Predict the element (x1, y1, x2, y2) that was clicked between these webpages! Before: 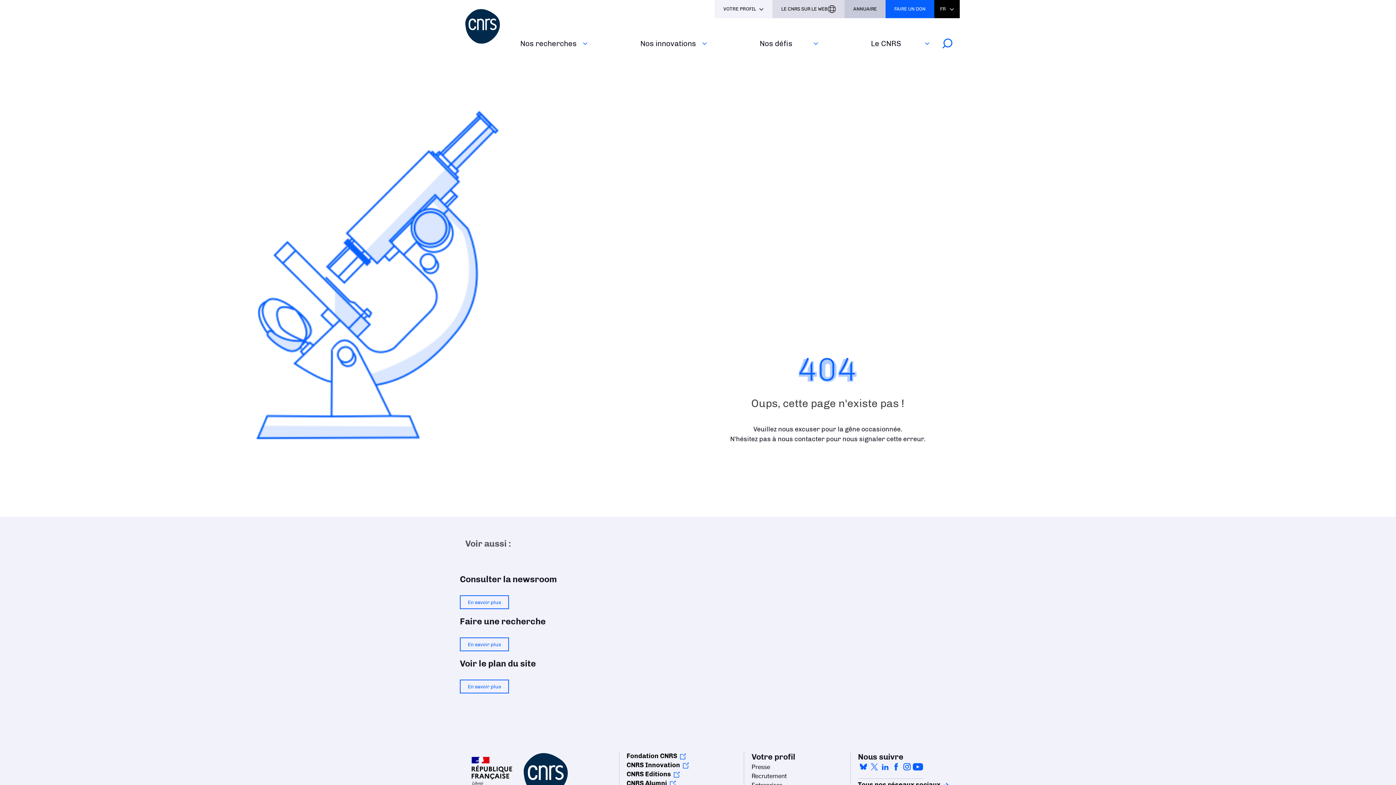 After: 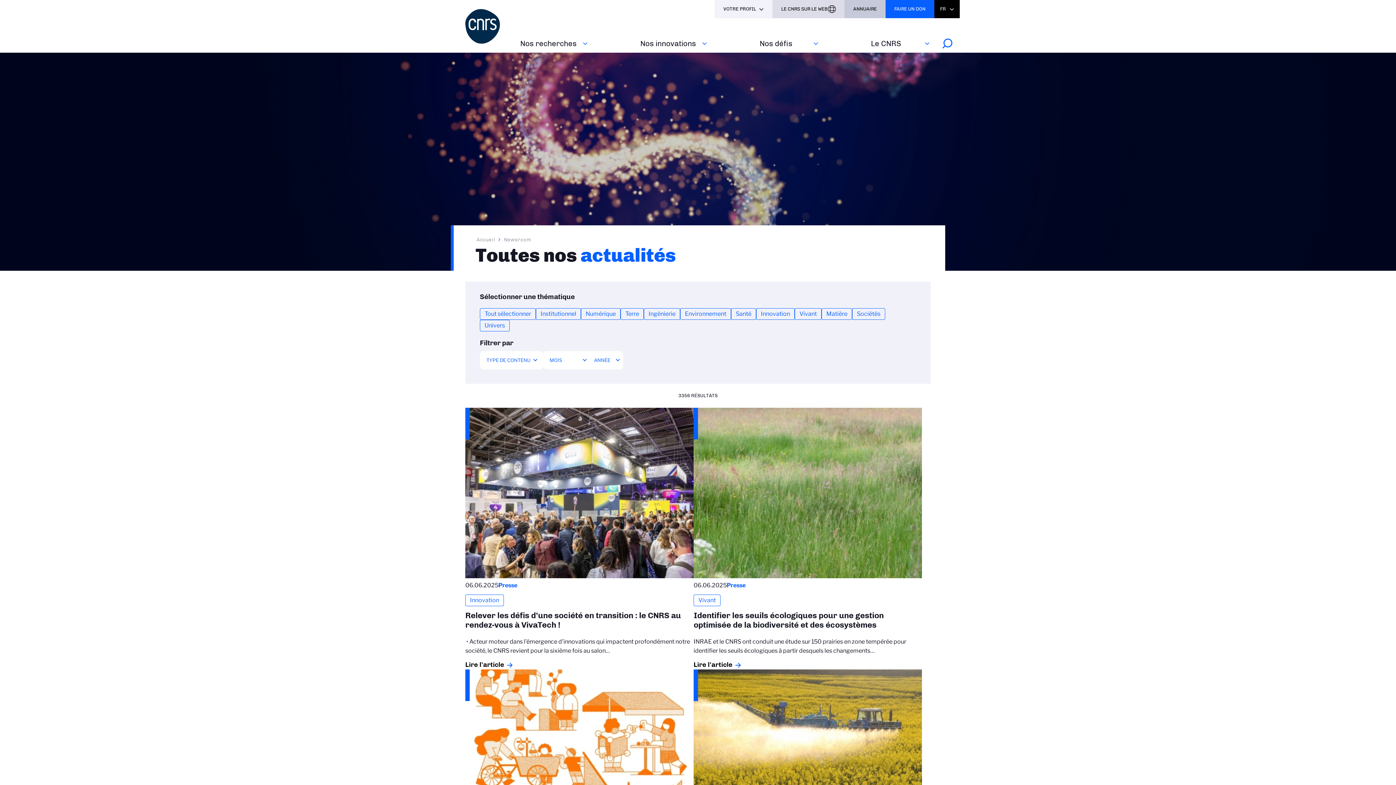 Action: bbox: (460, 595, 509, 609) label: En savoir plus